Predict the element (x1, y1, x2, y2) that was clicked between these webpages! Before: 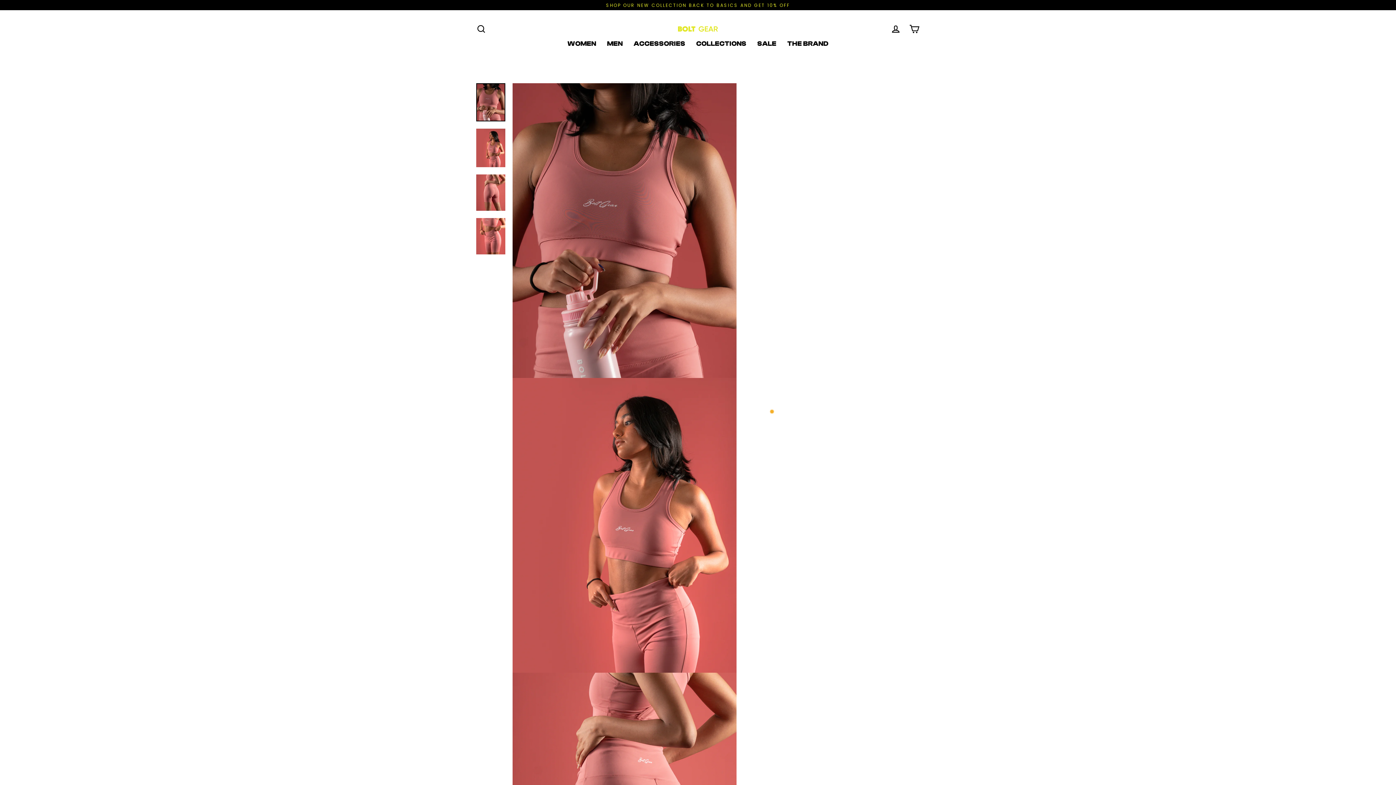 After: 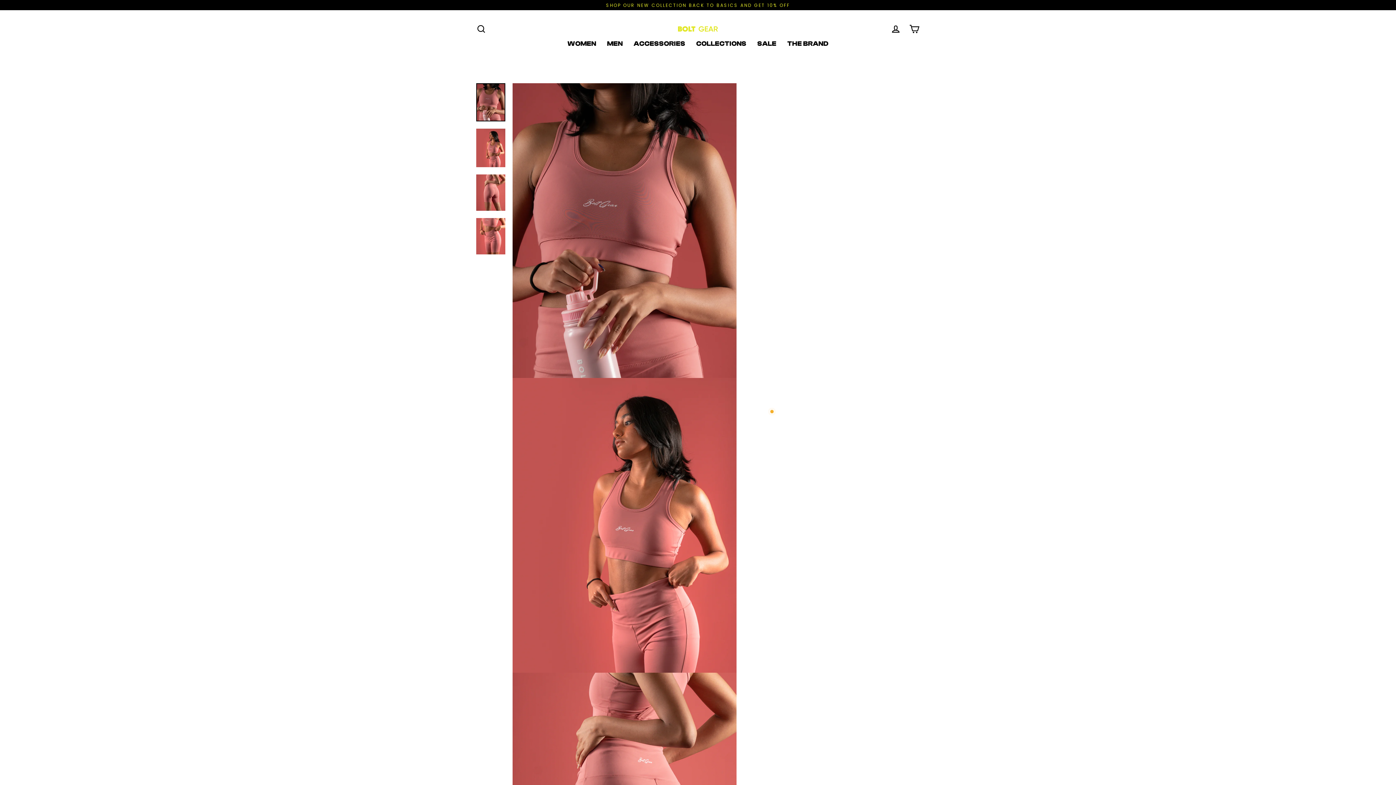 Action: bbox: (476, 83, 505, 121)